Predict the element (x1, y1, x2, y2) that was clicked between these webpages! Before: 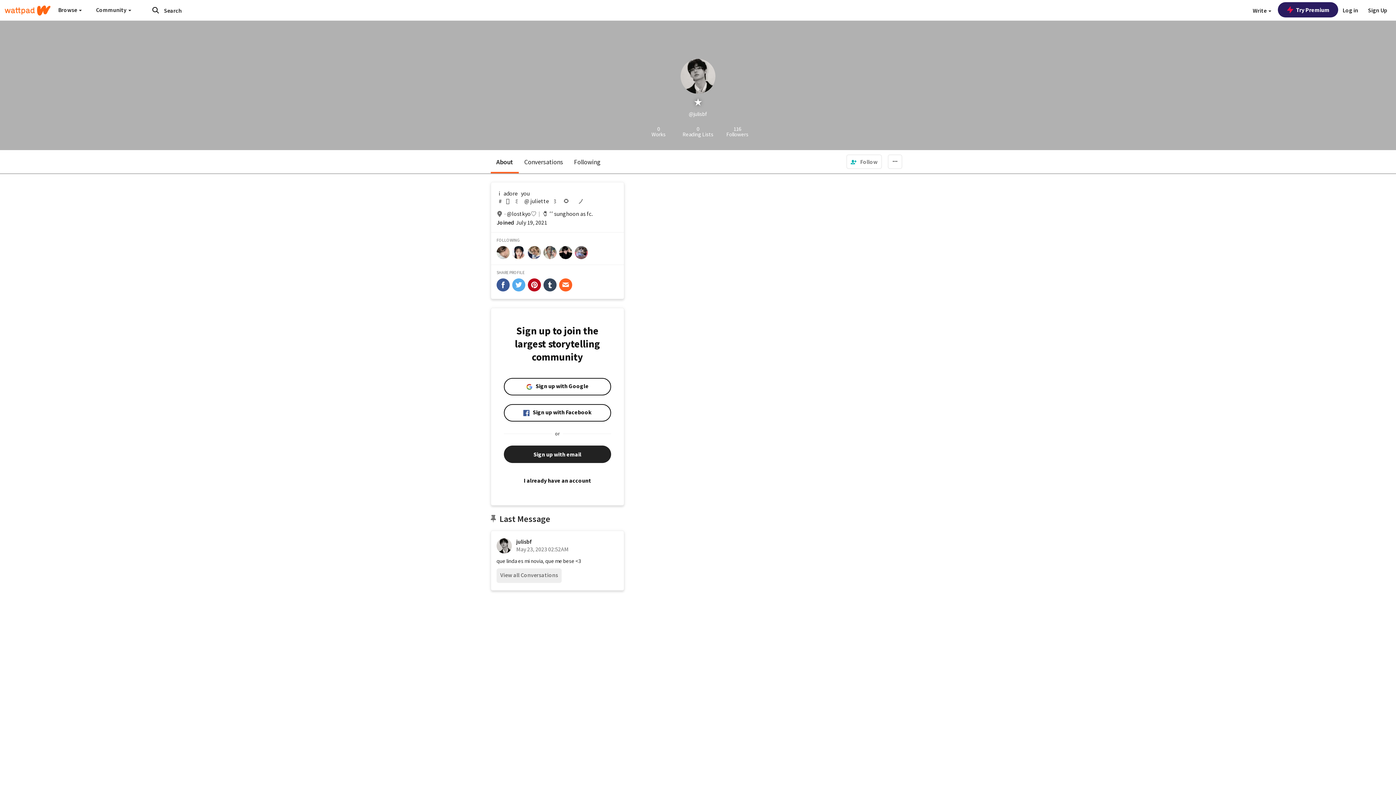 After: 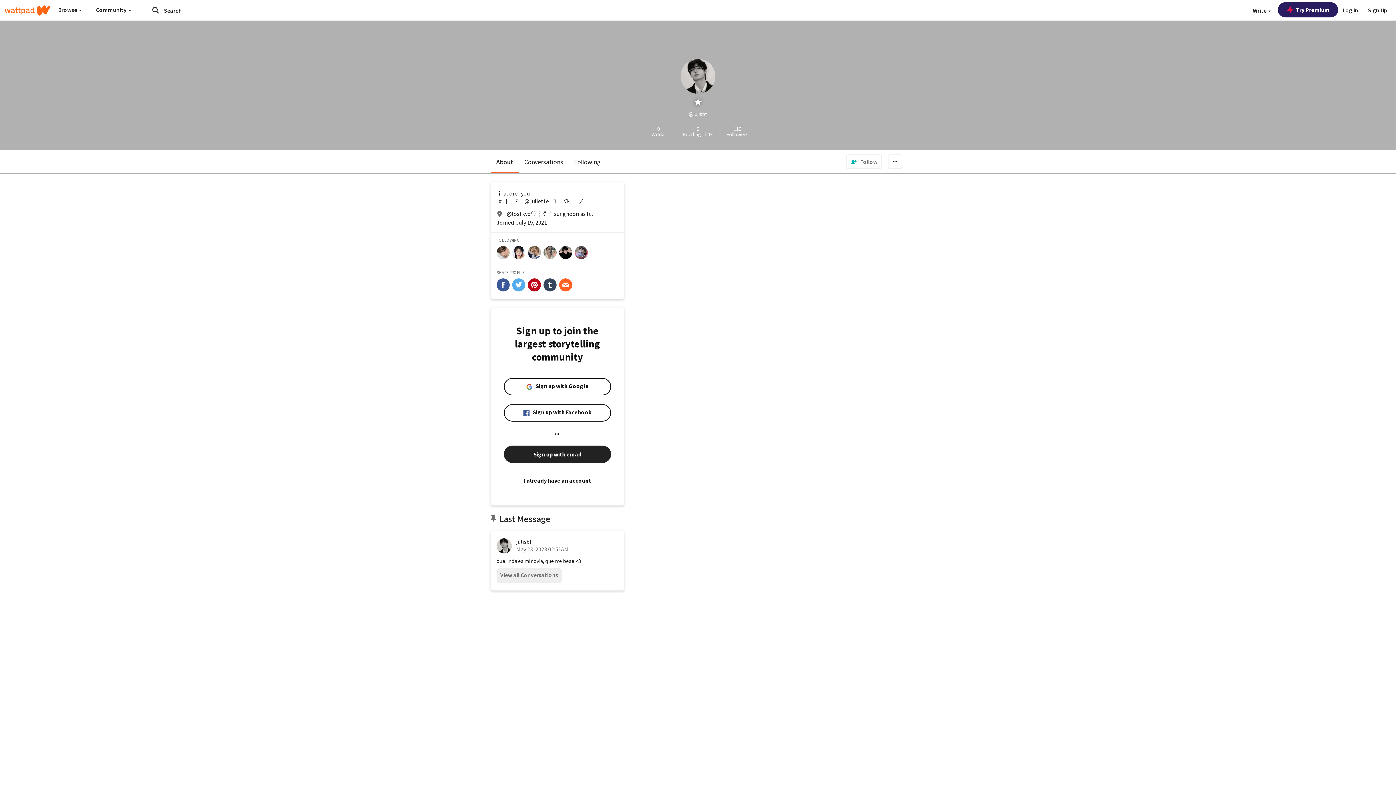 Action: label: About bbox: (490, 150, 518, 173)